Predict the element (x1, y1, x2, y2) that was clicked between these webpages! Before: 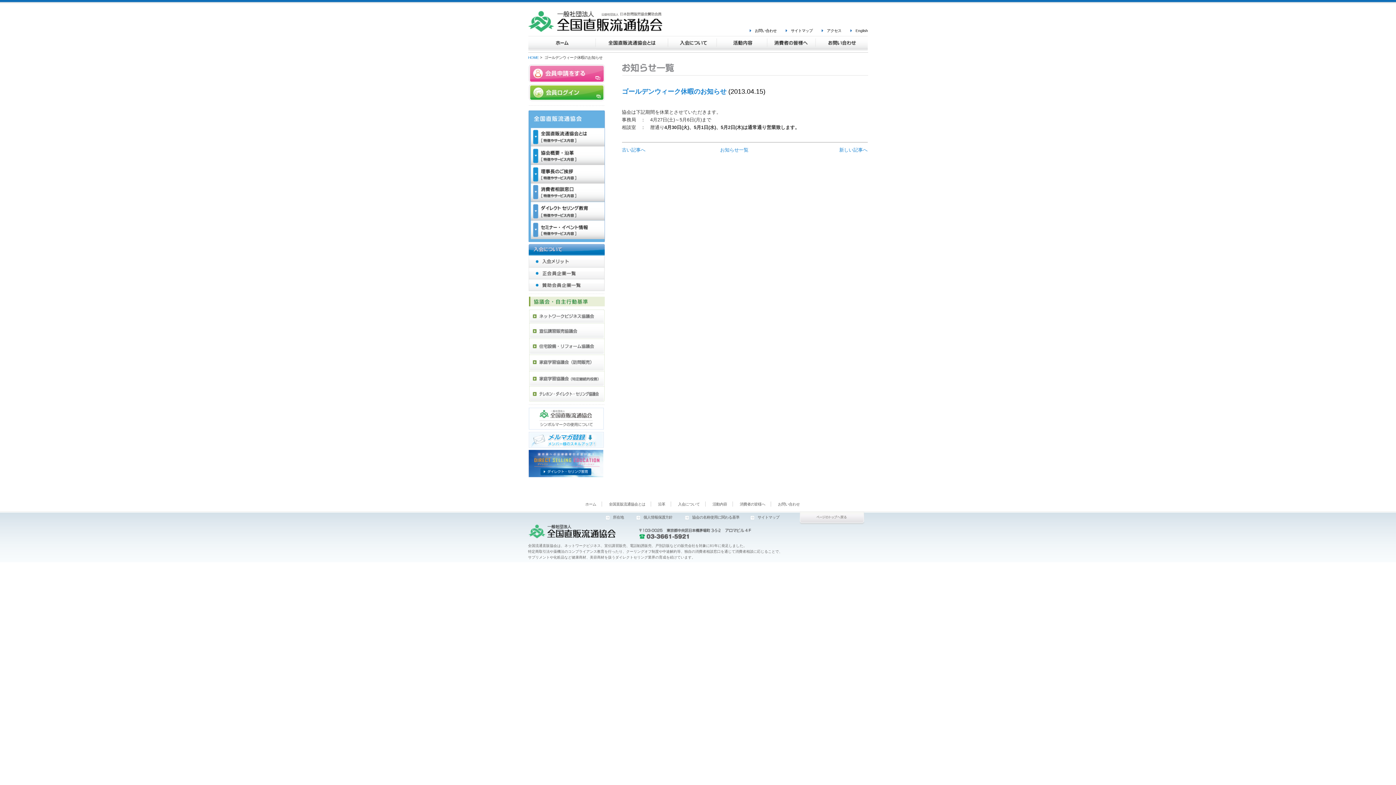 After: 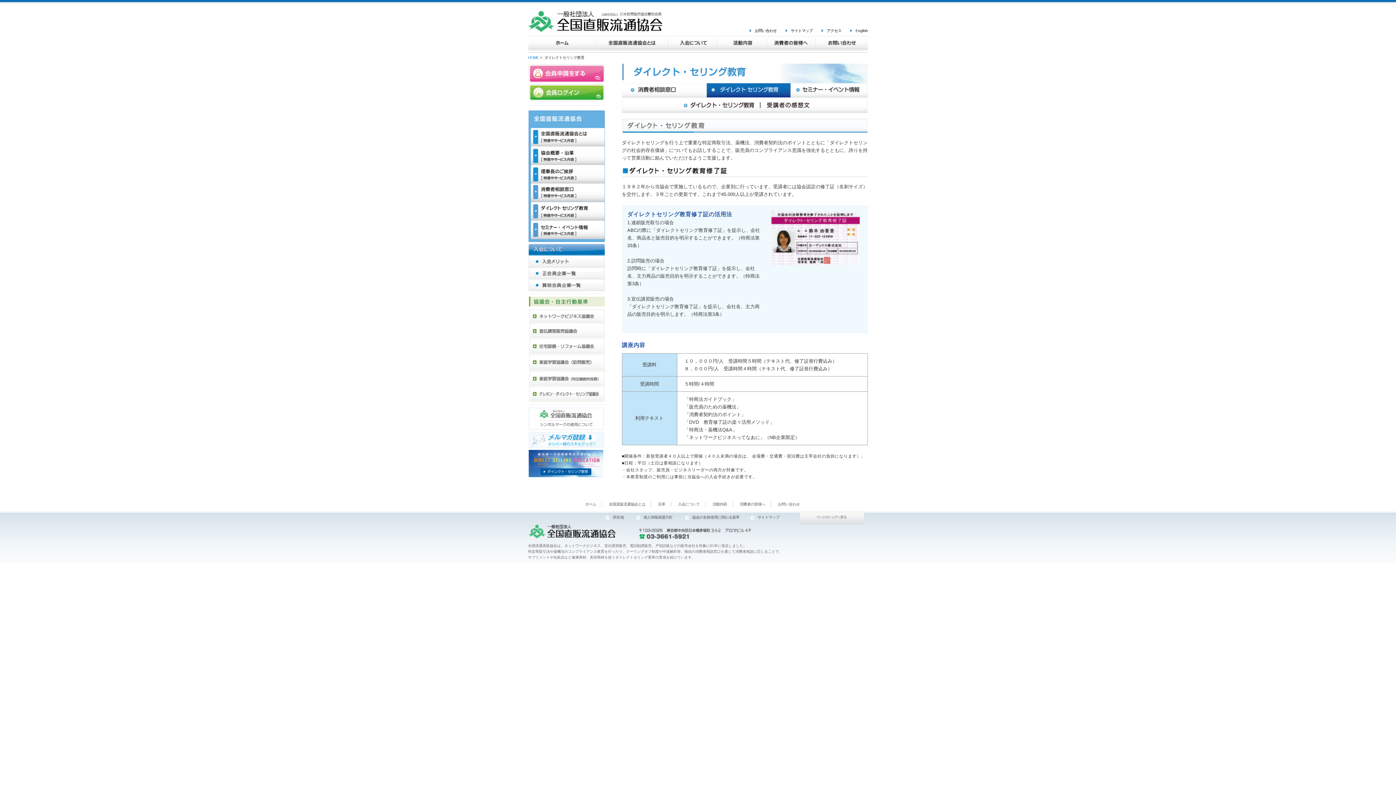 Action: bbox: (528, 473, 604, 478)